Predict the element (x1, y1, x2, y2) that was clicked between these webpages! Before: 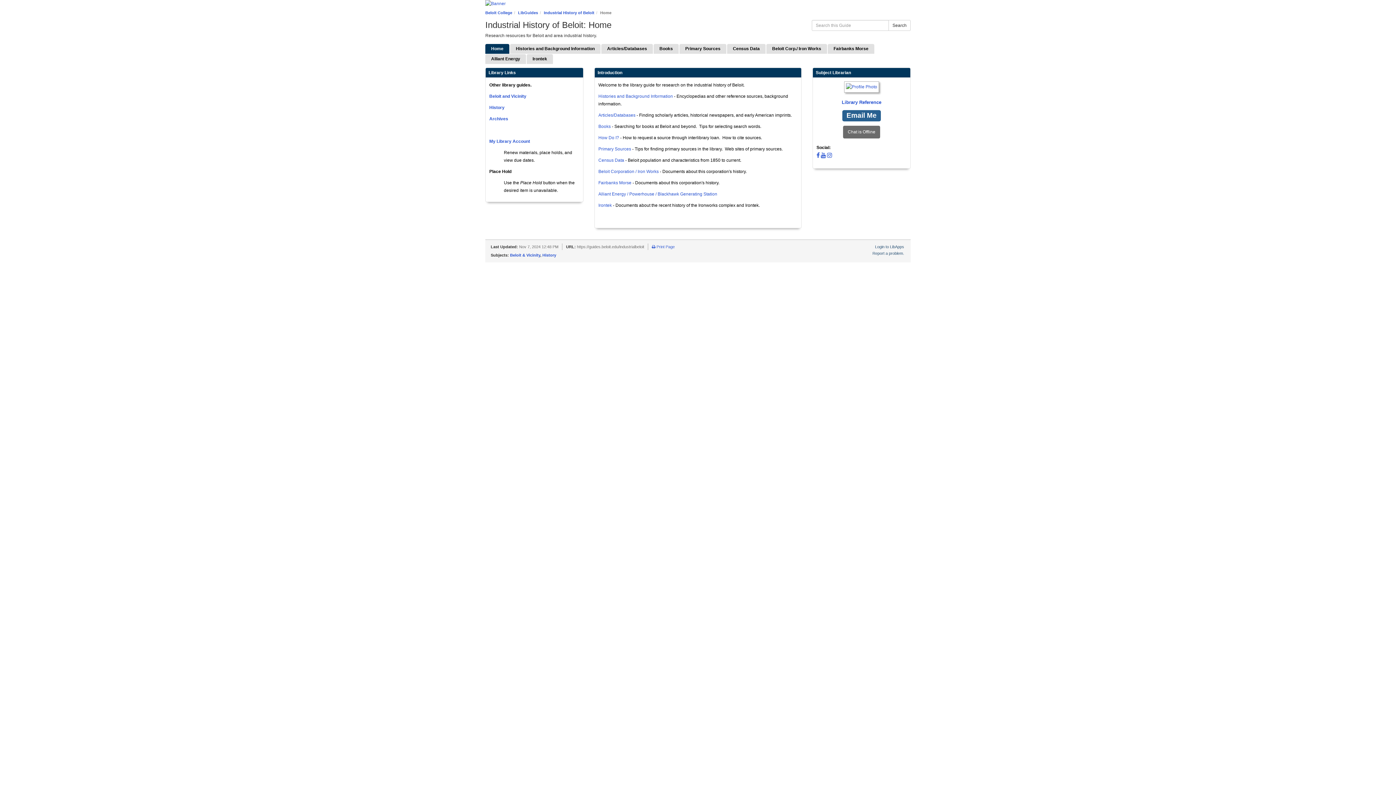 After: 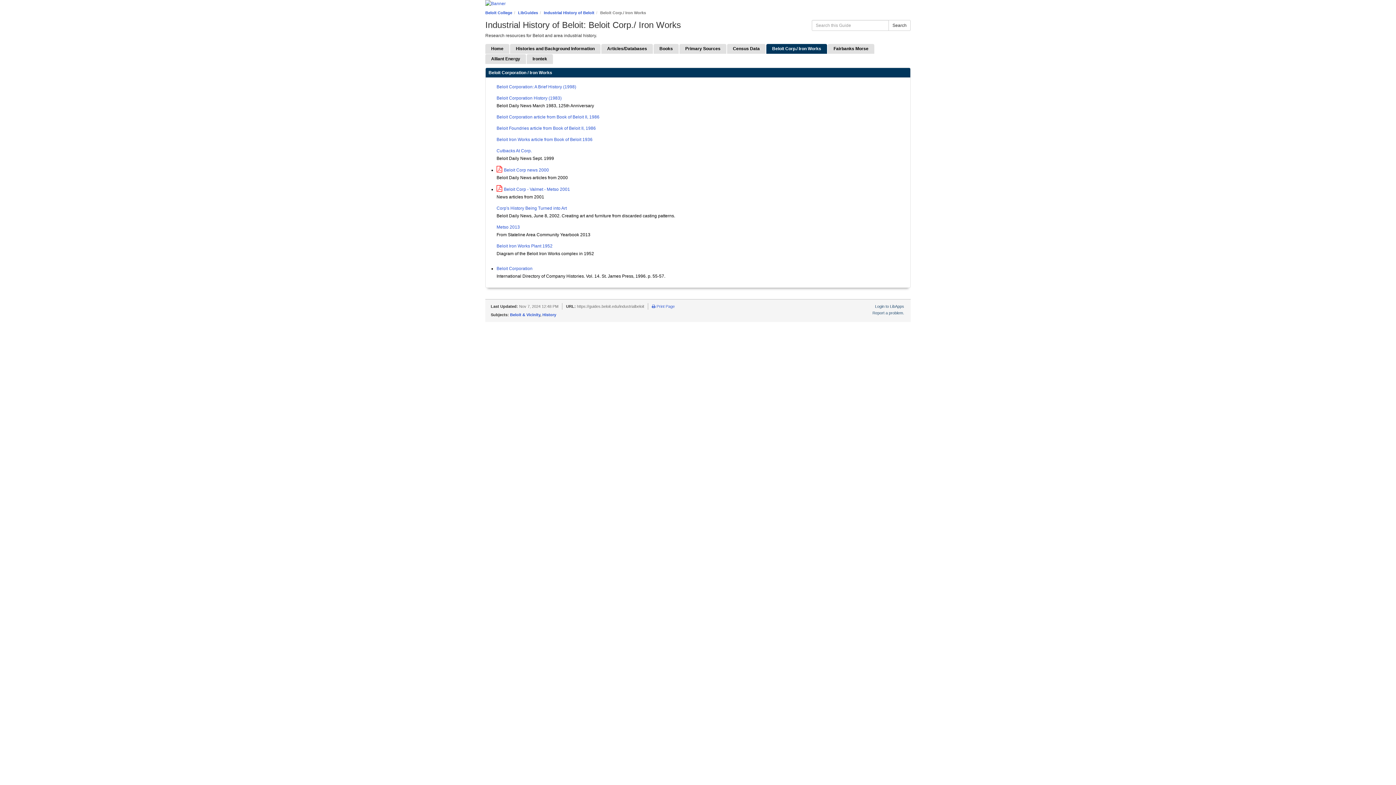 Action: bbox: (766, 44, 827, 53) label: Beloit Corp./ Iron Works